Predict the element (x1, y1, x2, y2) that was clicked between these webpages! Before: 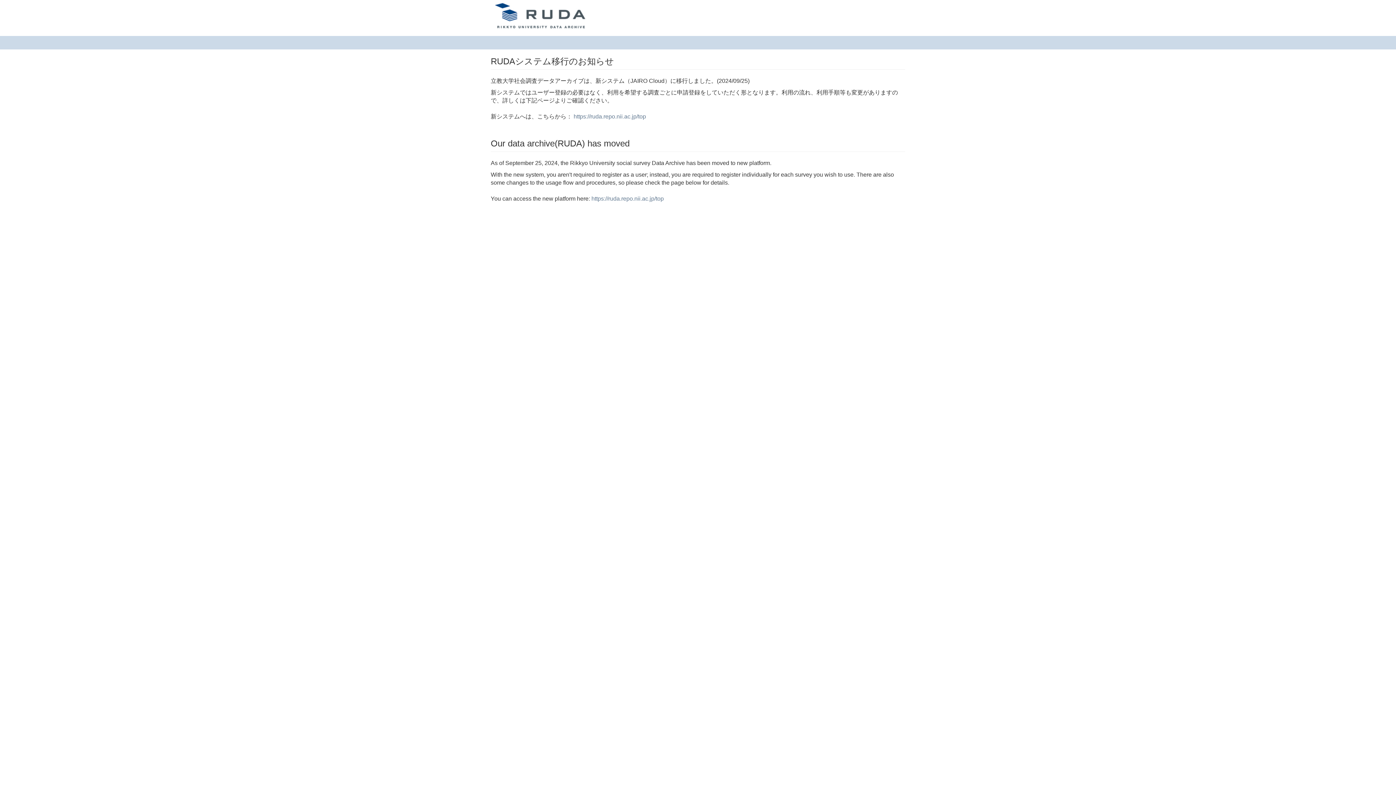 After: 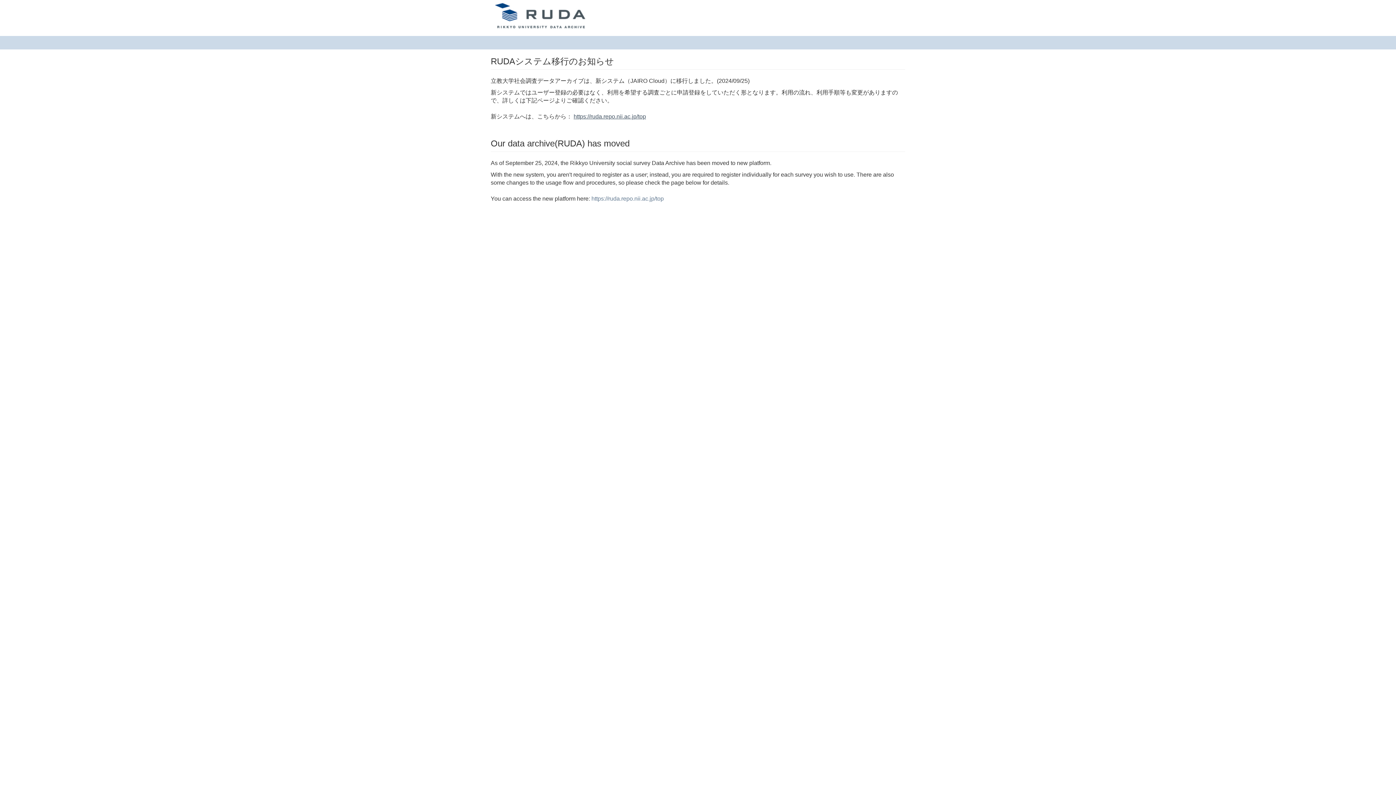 Action: bbox: (573, 113, 646, 119) label: https://ruda.repo.nii.ac.jp/top